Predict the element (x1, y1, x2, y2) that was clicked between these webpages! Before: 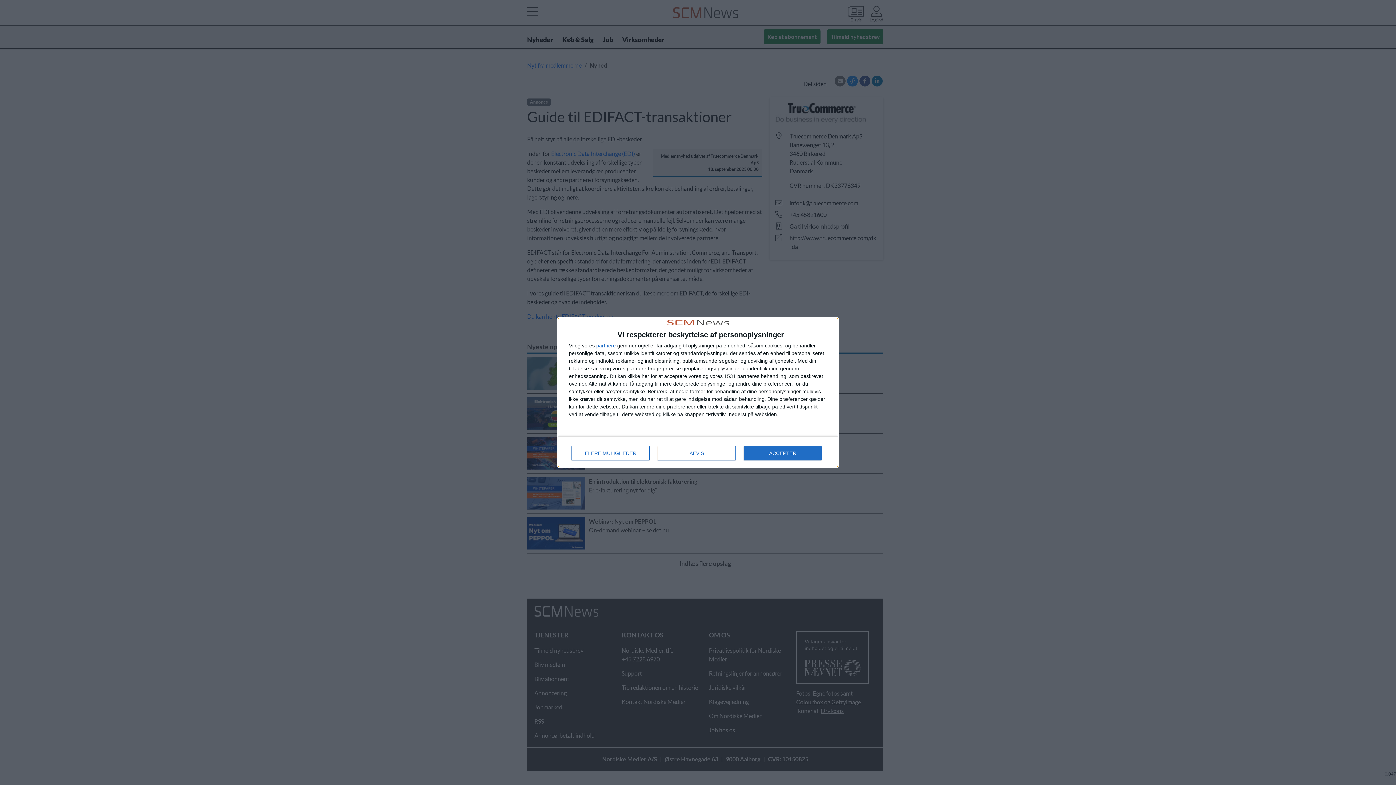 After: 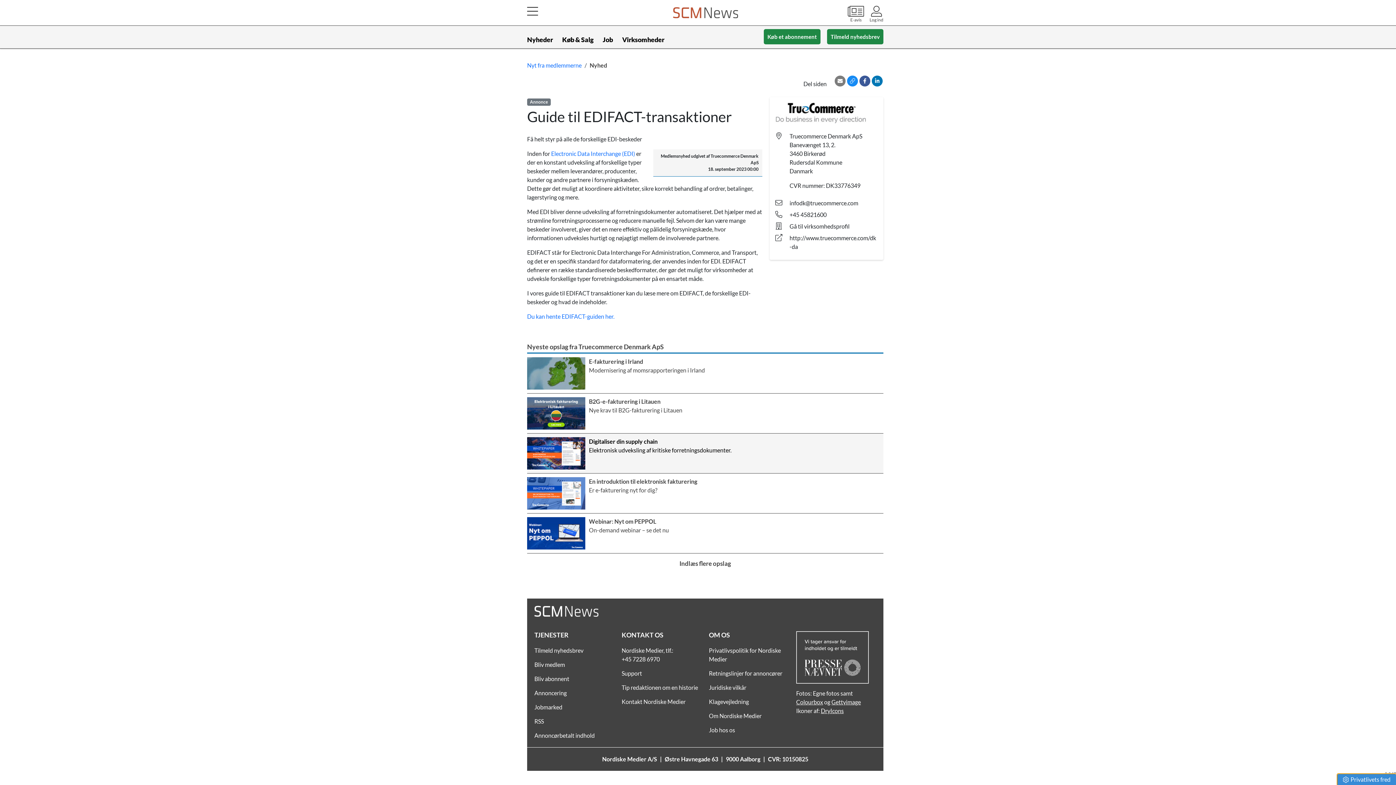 Action: label: ACCEPTER bbox: (744, 446, 821, 460)